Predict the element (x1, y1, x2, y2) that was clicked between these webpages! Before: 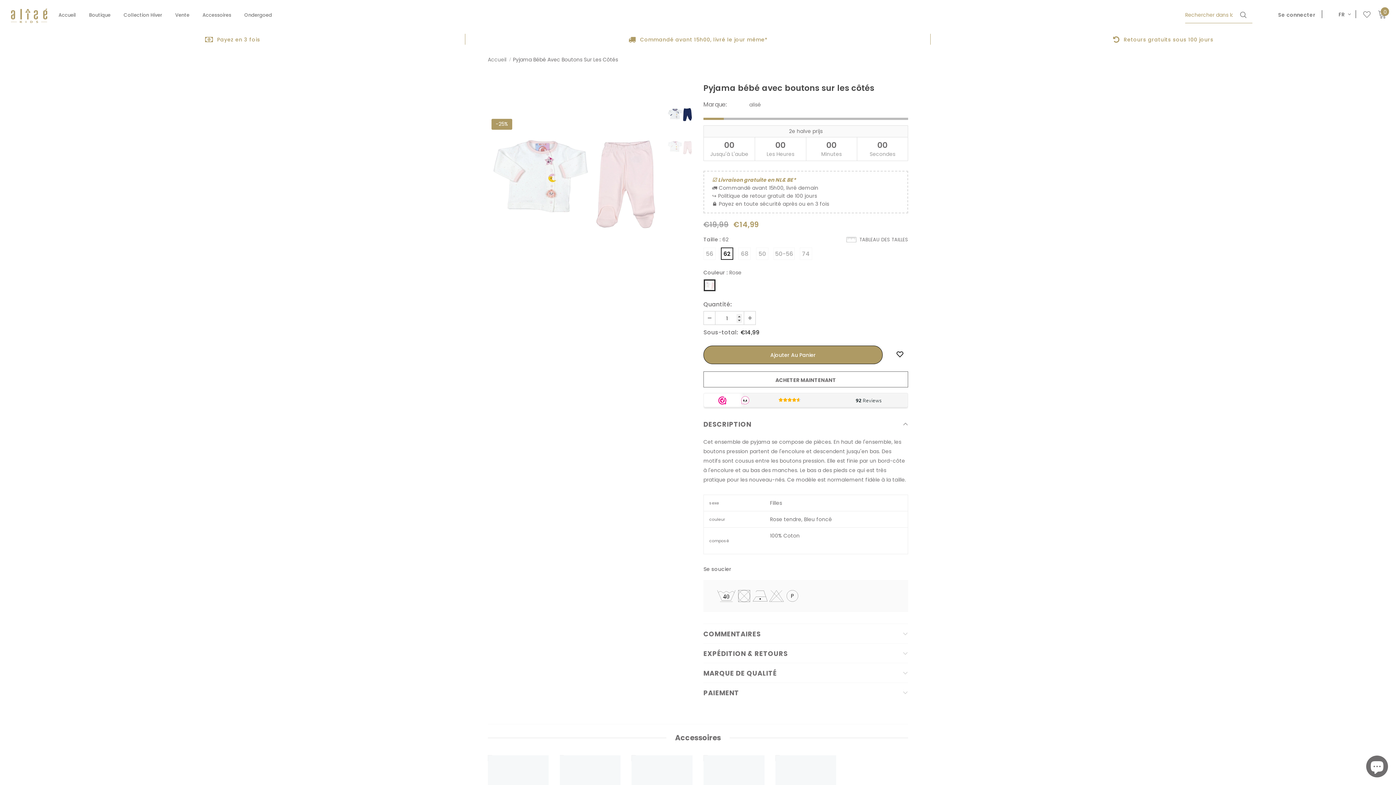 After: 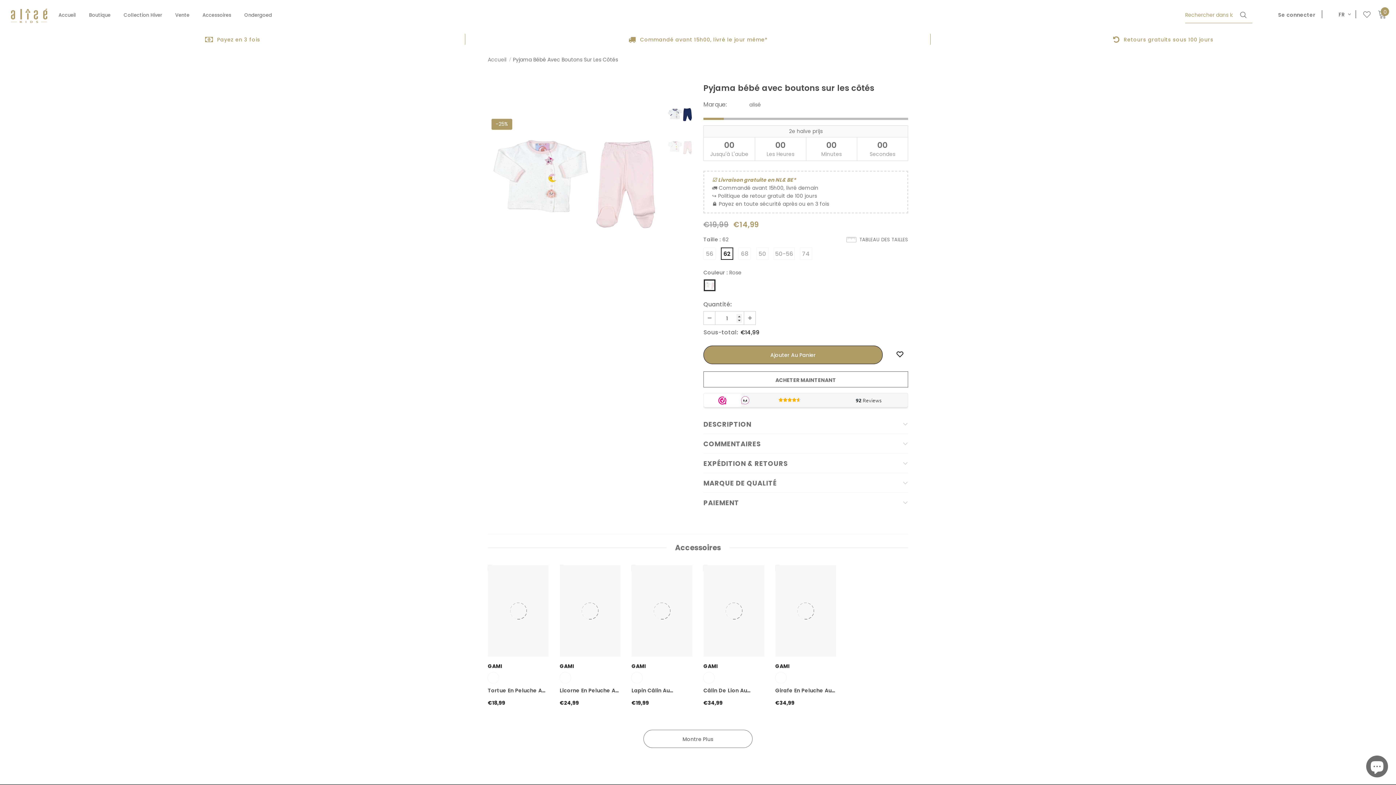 Action: label: DESCRIPTION bbox: (703, 414, 908, 433)